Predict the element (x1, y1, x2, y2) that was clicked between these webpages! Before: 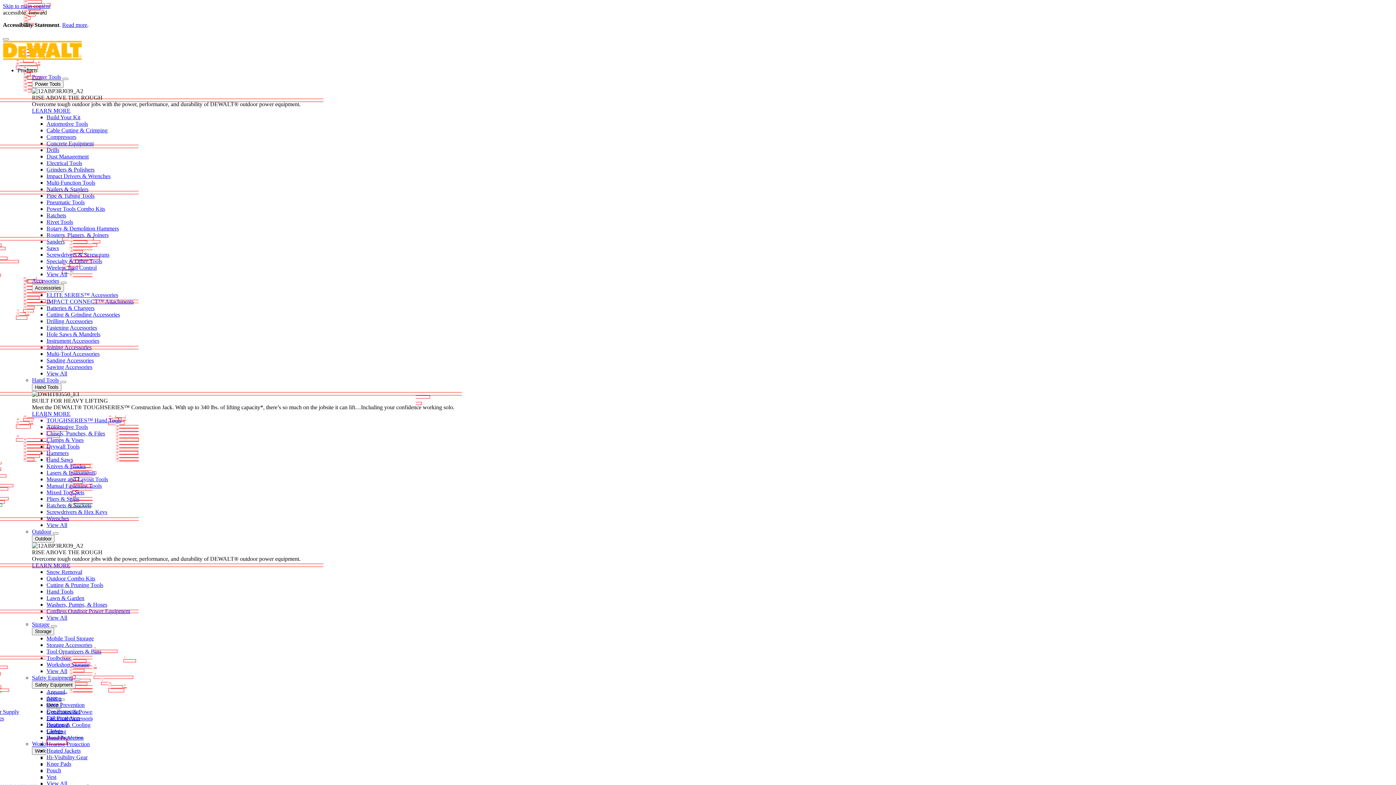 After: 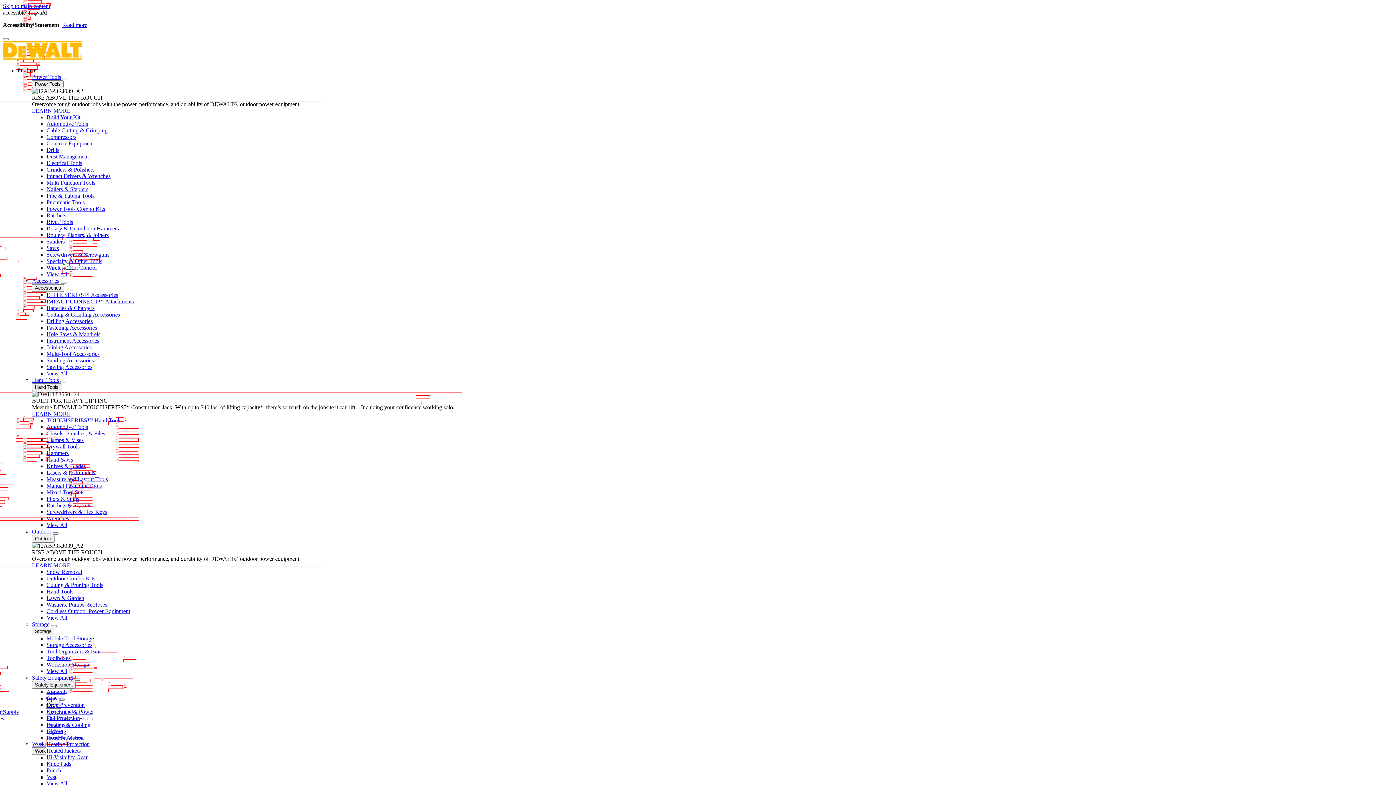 Action: label: Wireless Tool Control bbox: (46, 264, 96, 270)